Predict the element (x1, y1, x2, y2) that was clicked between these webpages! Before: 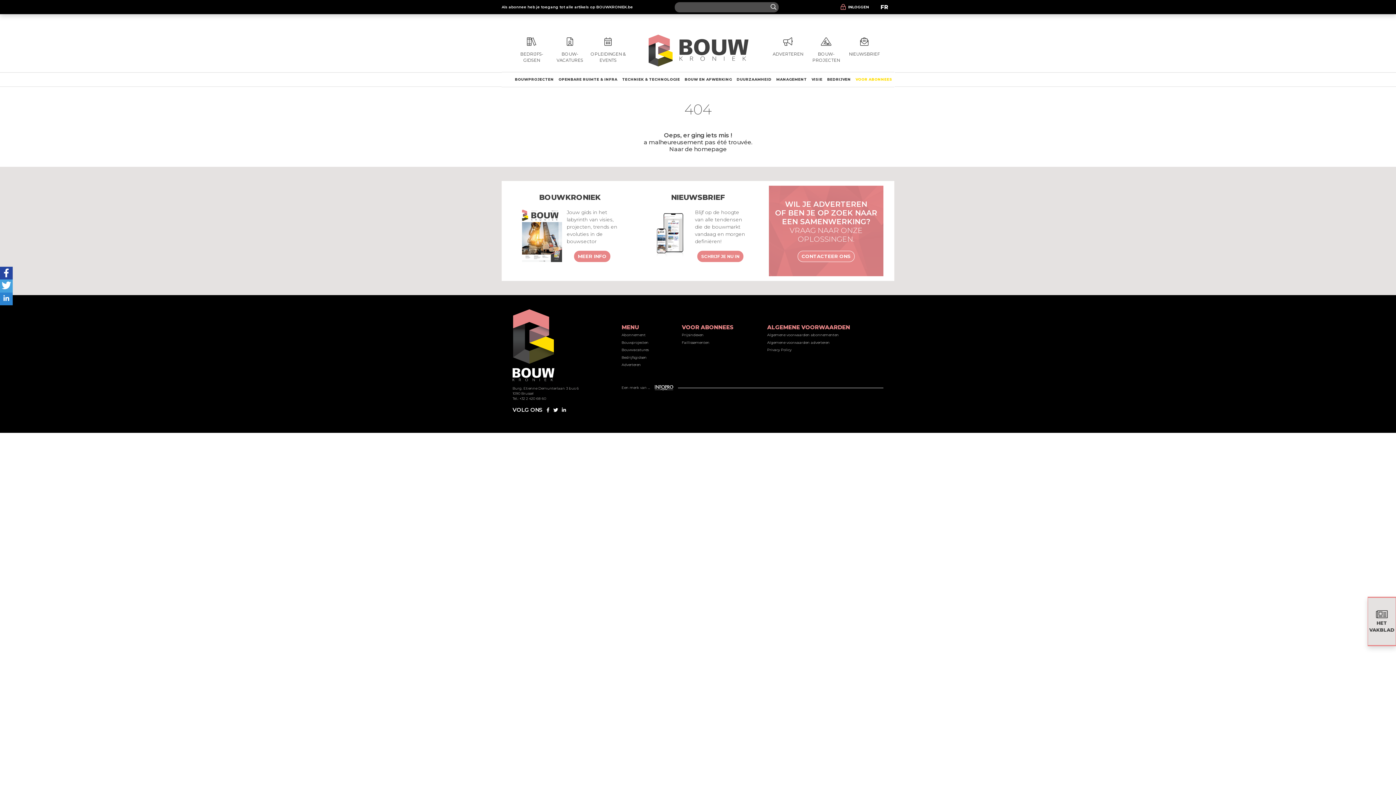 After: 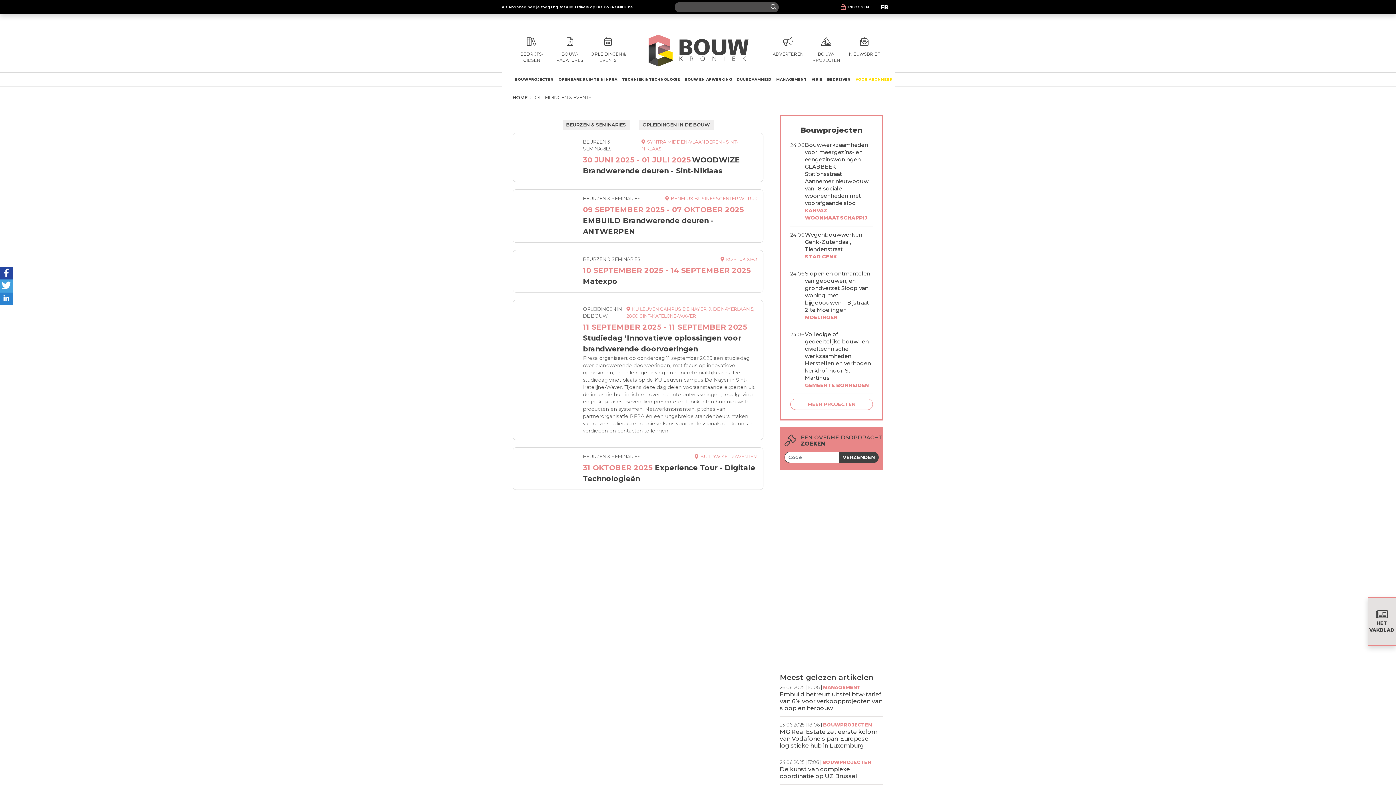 Action: bbox: (589, 37, 627, 63) label: OPLEIDINGEN & EVENTS